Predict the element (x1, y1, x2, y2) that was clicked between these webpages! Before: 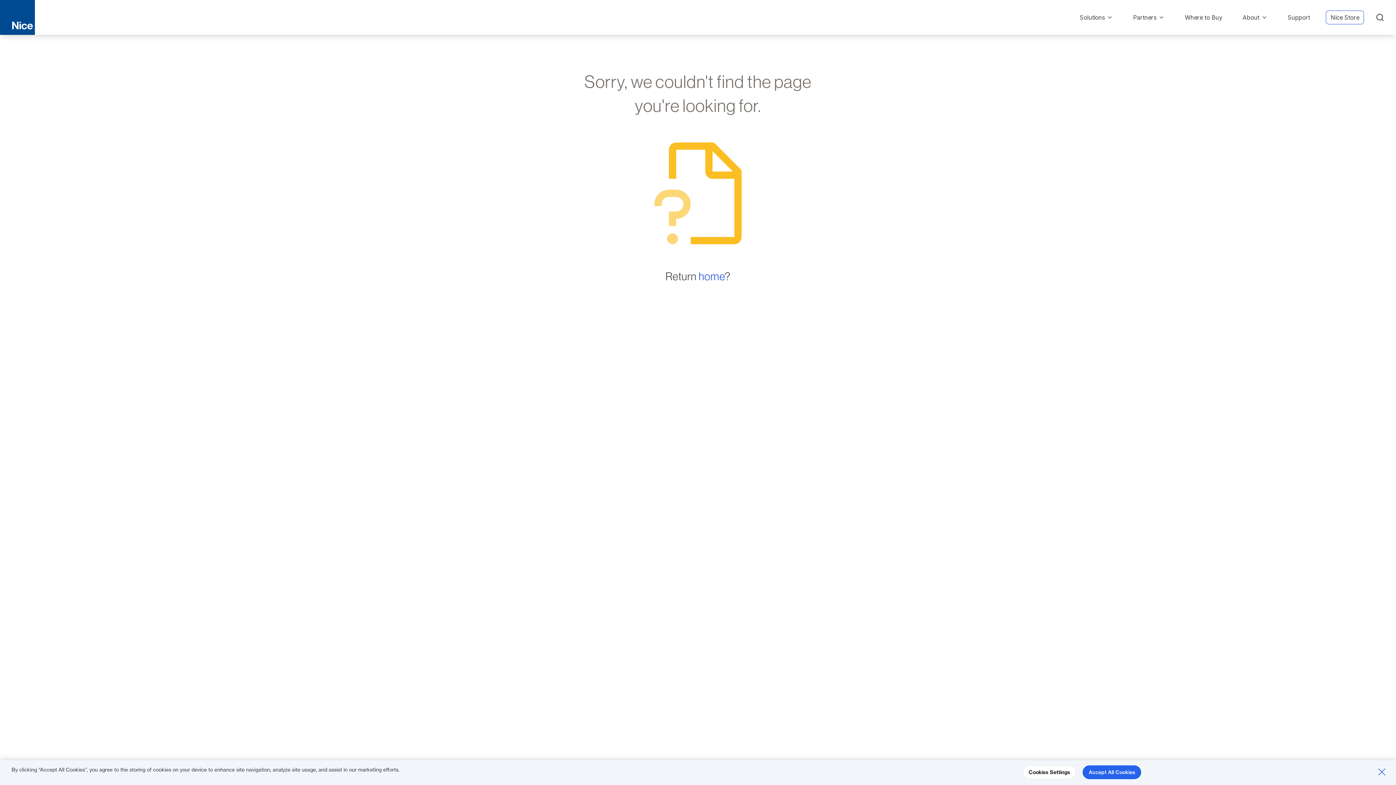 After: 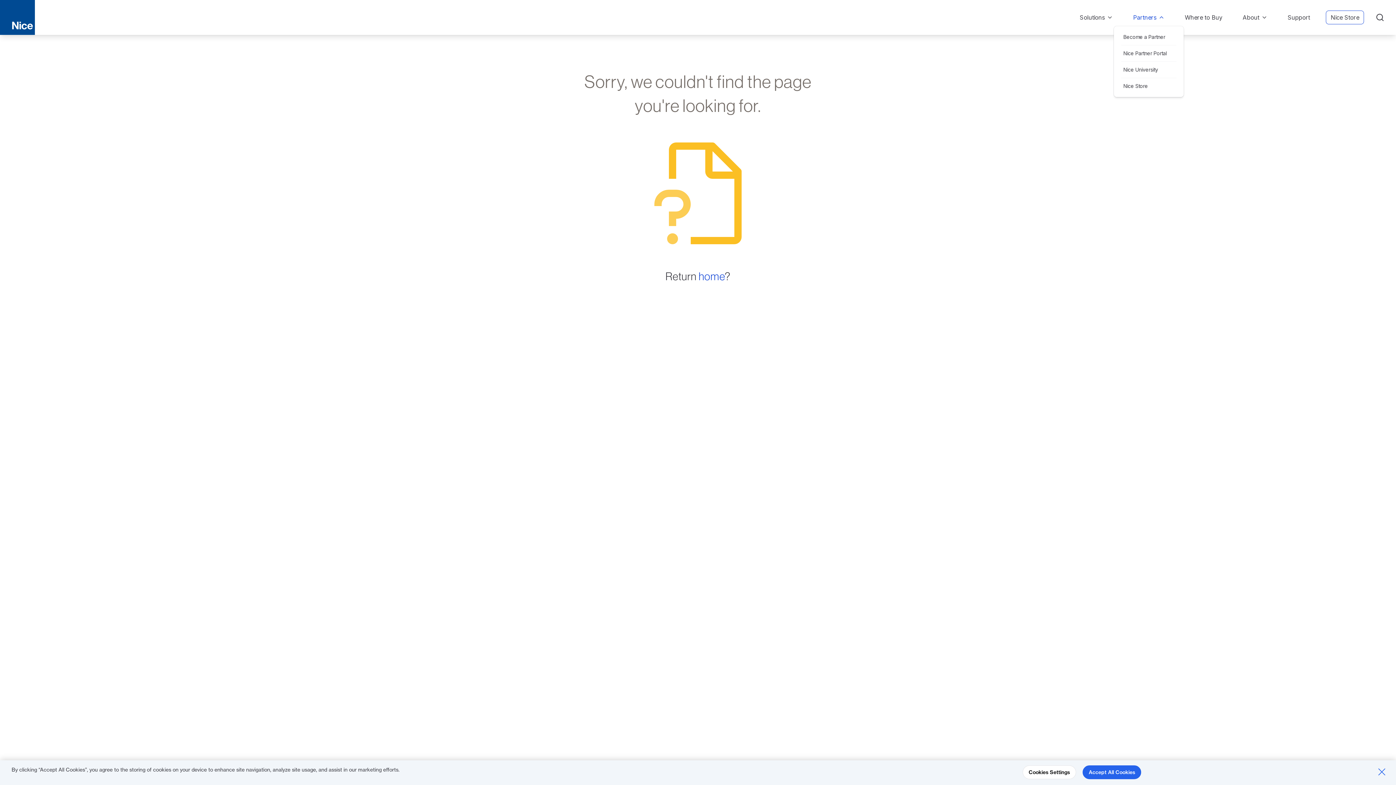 Action: label: Partners bbox: (1129, 10, 1169, 24)